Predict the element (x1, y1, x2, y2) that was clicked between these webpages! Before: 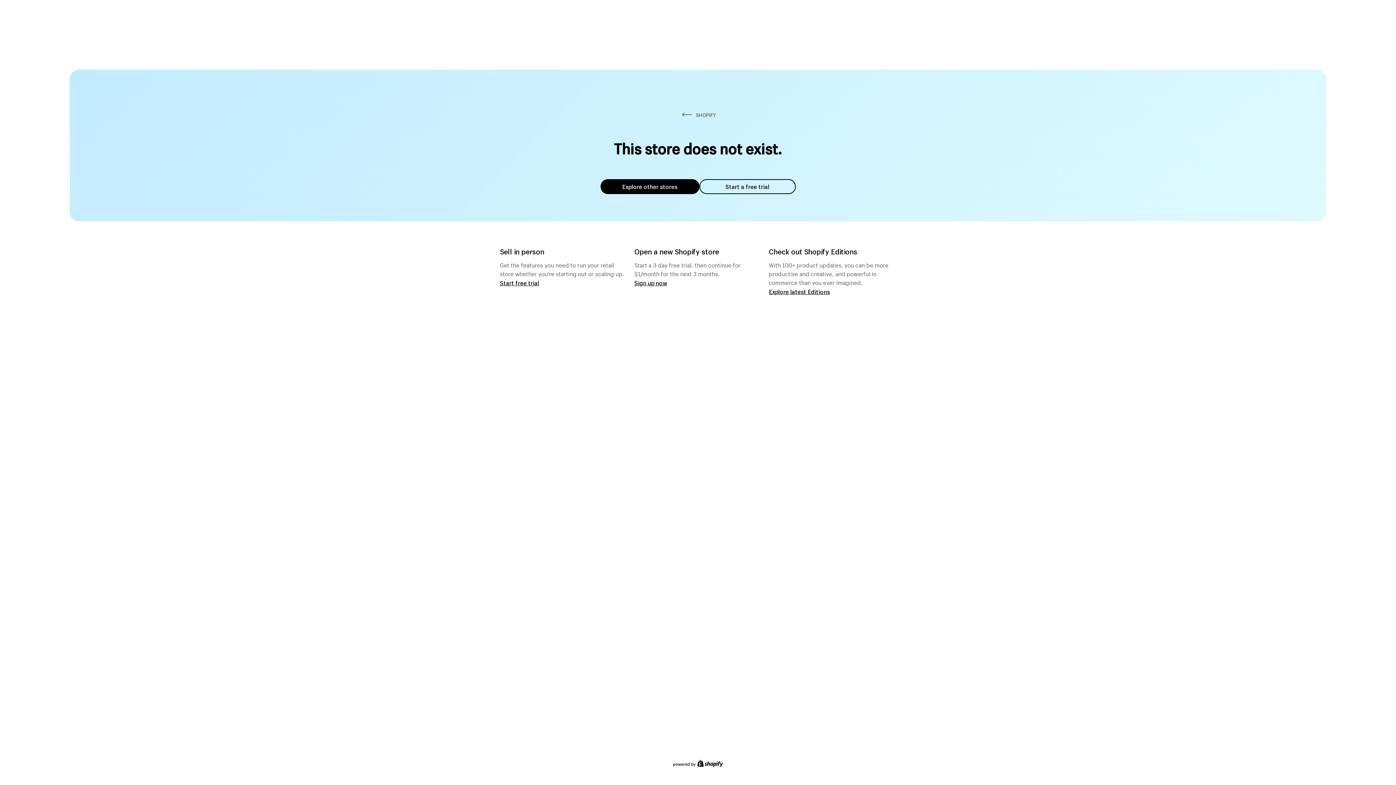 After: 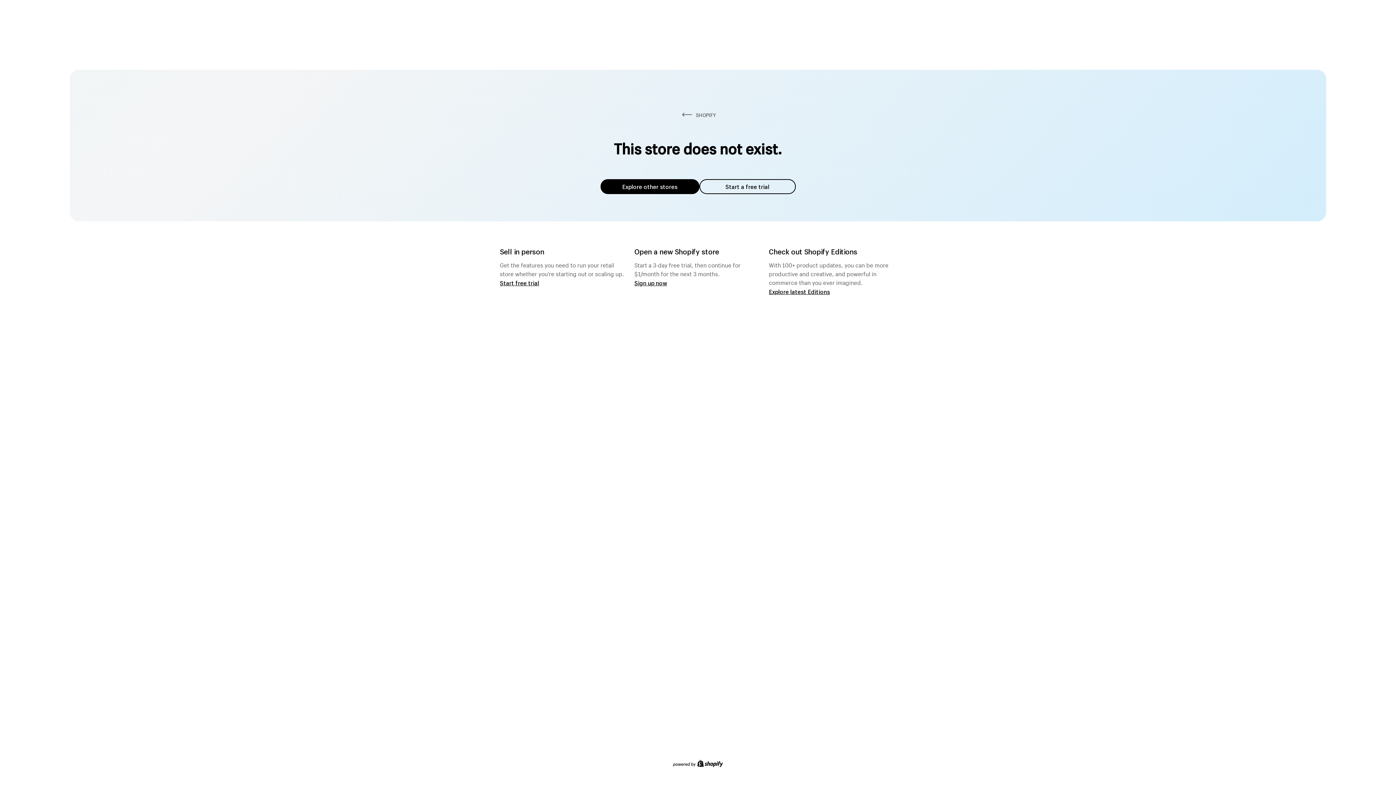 Action: bbox: (600, 179, 699, 194) label: Explore other stores